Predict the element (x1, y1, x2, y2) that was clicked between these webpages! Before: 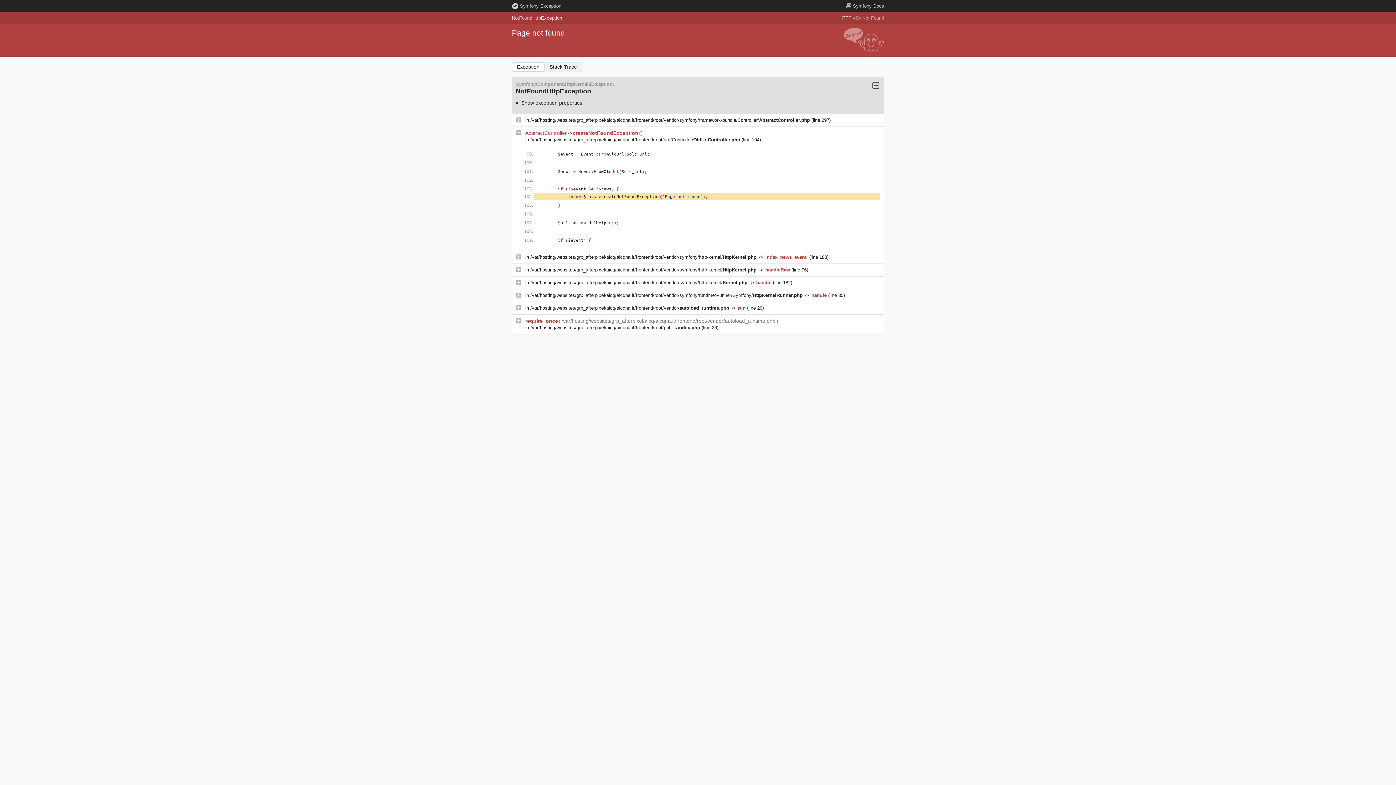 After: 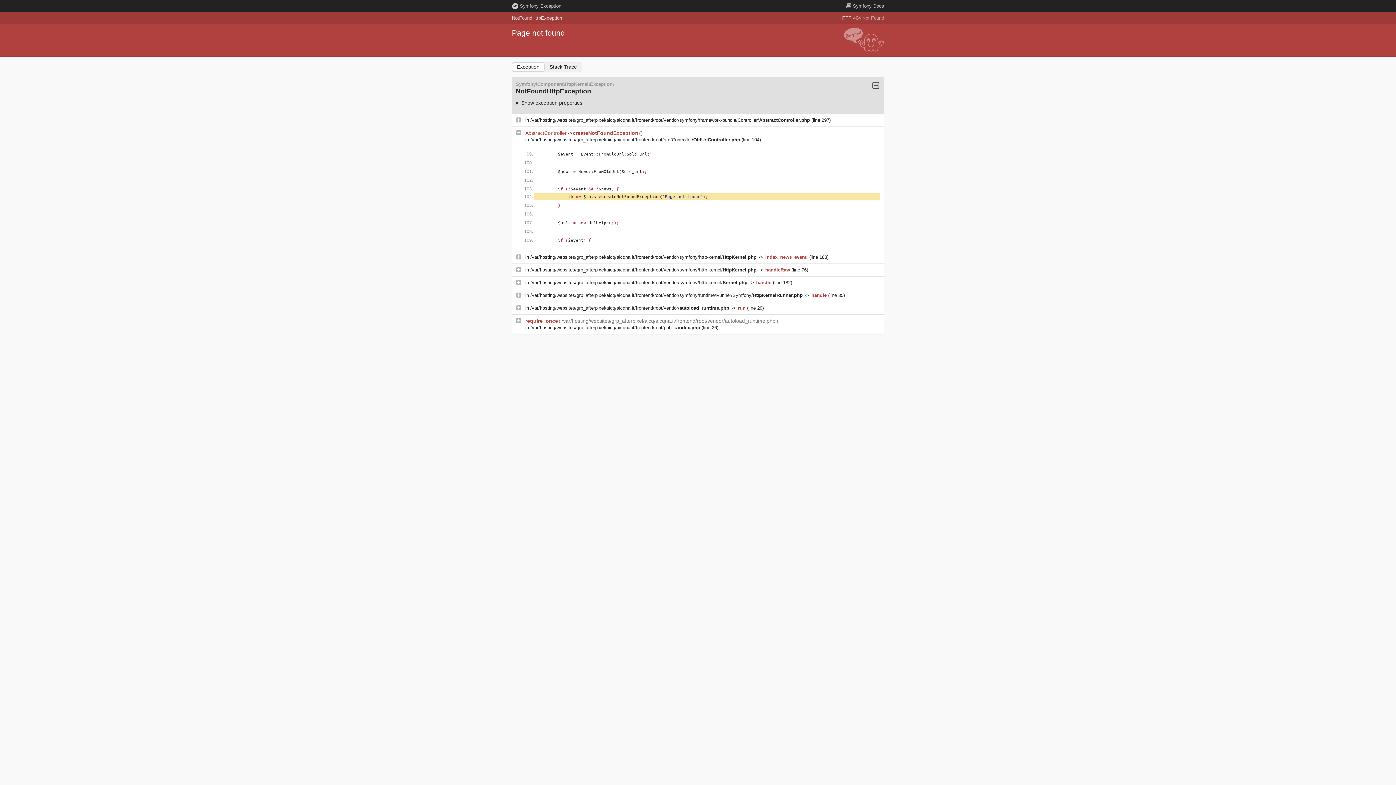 Action: label: NotFoundHttpException bbox: (512, 15, 562, 20)